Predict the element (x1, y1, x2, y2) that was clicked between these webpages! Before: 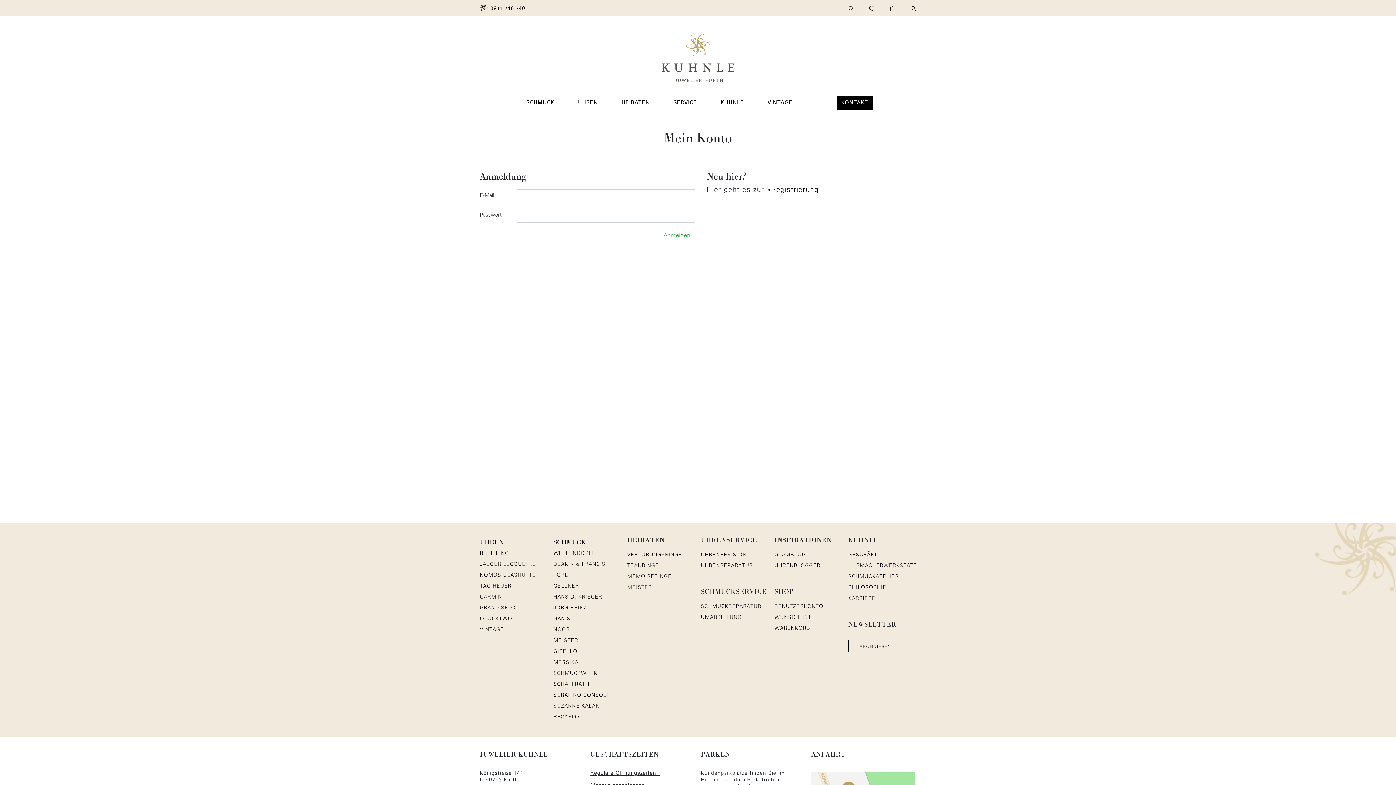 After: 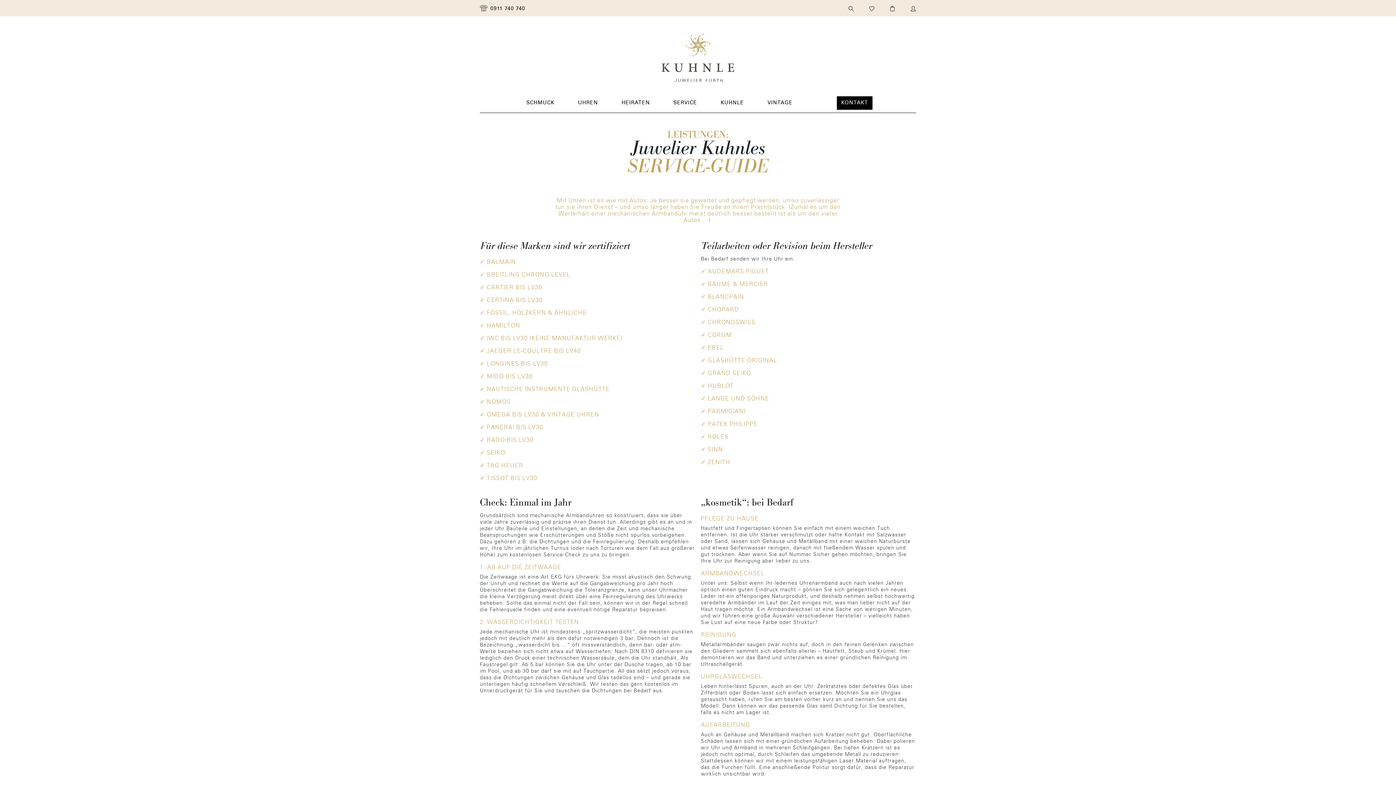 Action: label: UHRENREVISION bbox: (701, 550, 768, 560)